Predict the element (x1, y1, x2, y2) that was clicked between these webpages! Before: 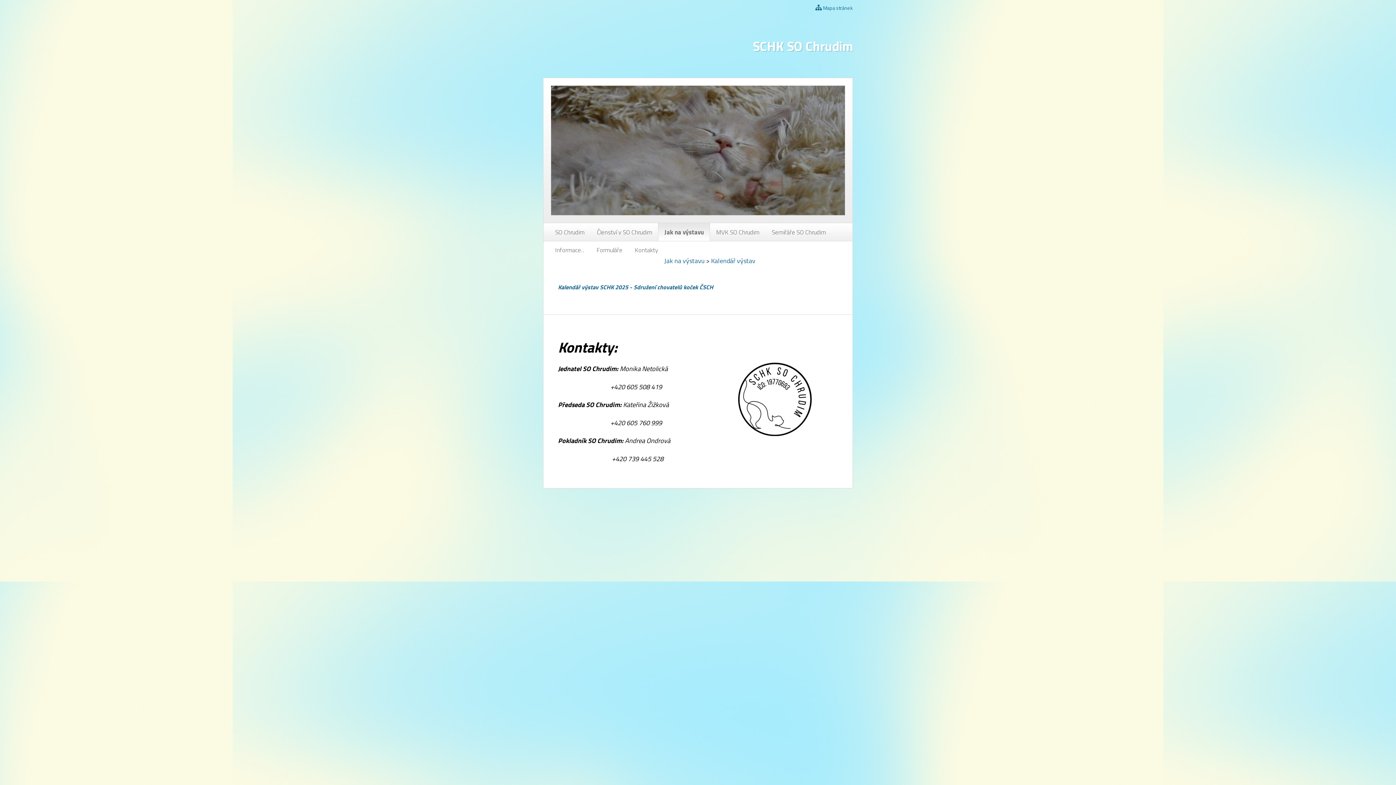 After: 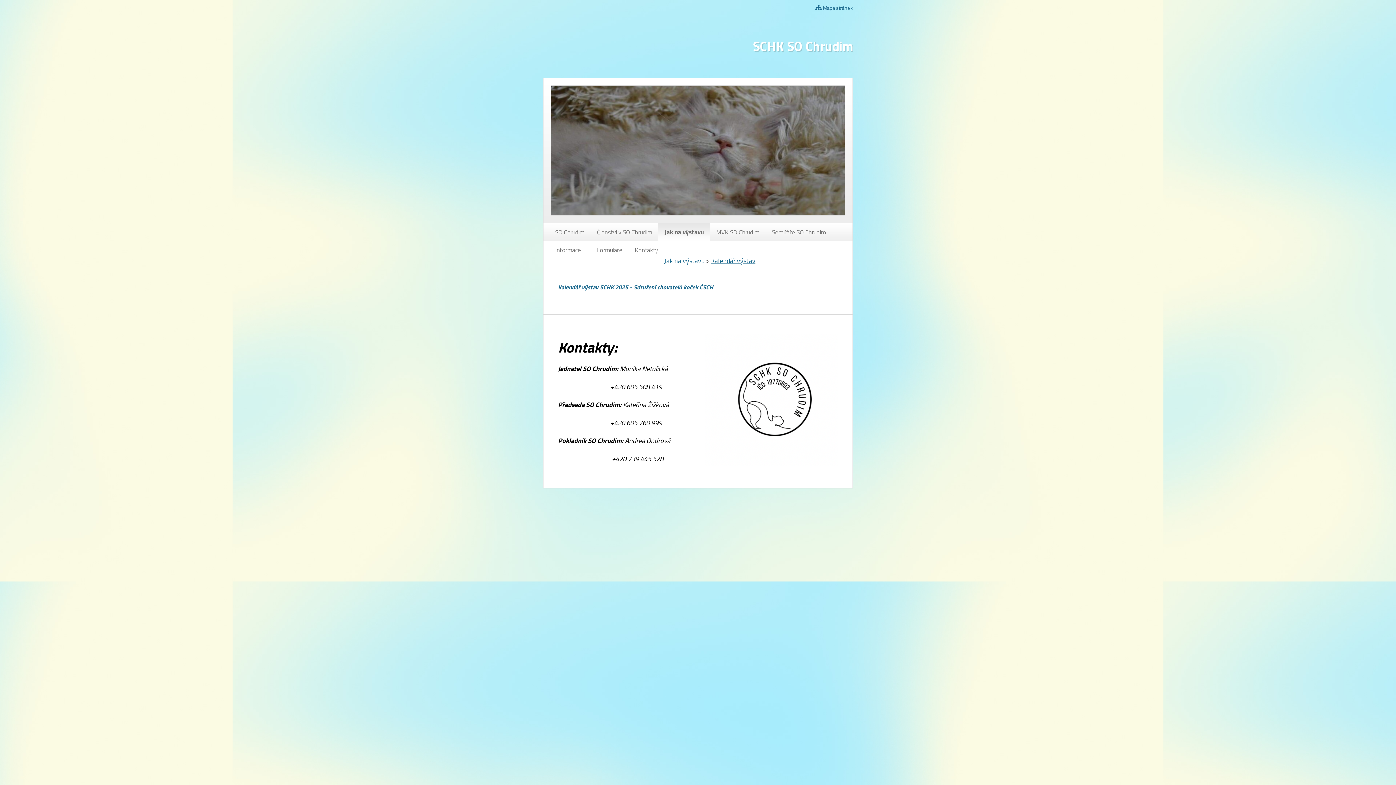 Action: bbox: (711, 256, 755, 265) label: Kalendář výstav